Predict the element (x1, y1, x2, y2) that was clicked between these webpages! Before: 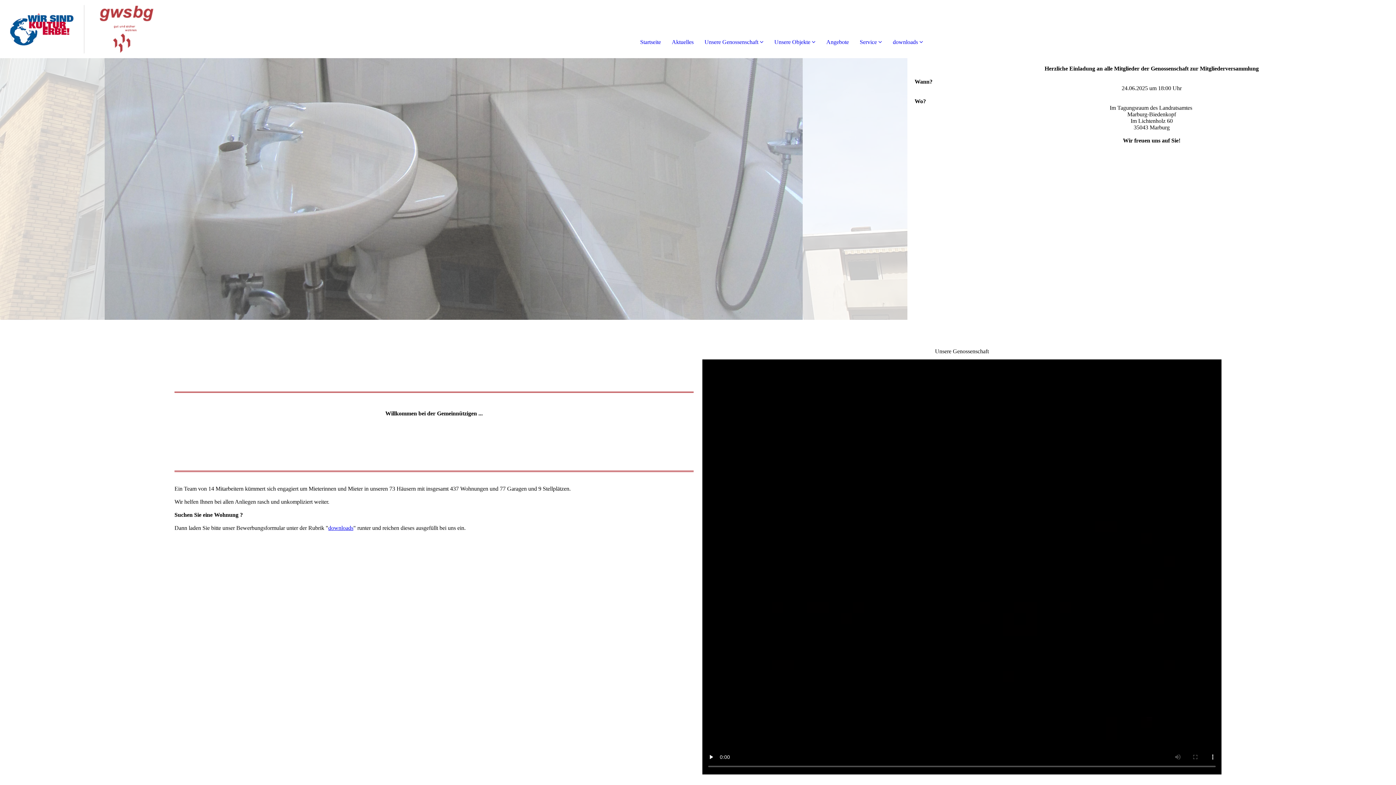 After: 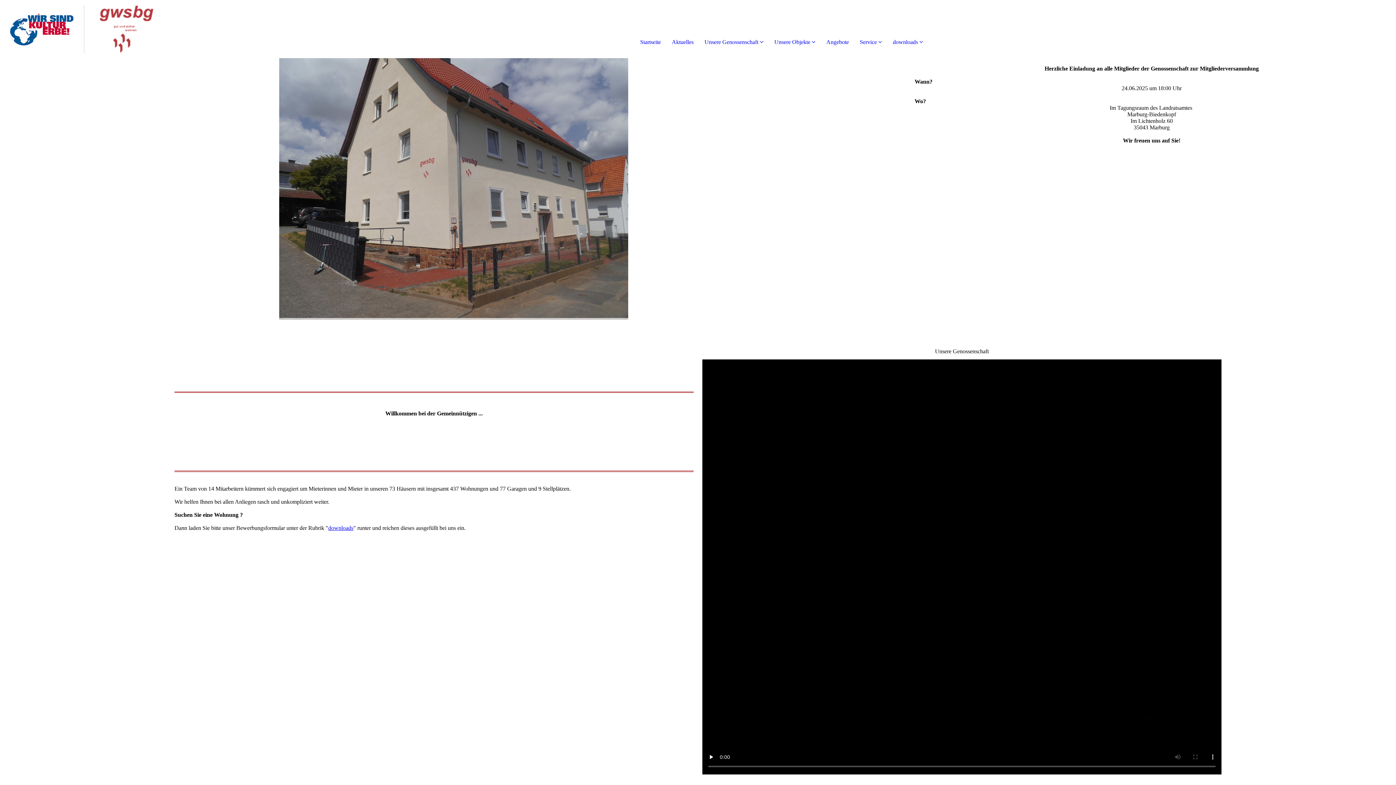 Action: label: Startseite bbox: (640, 38, 661, 45)